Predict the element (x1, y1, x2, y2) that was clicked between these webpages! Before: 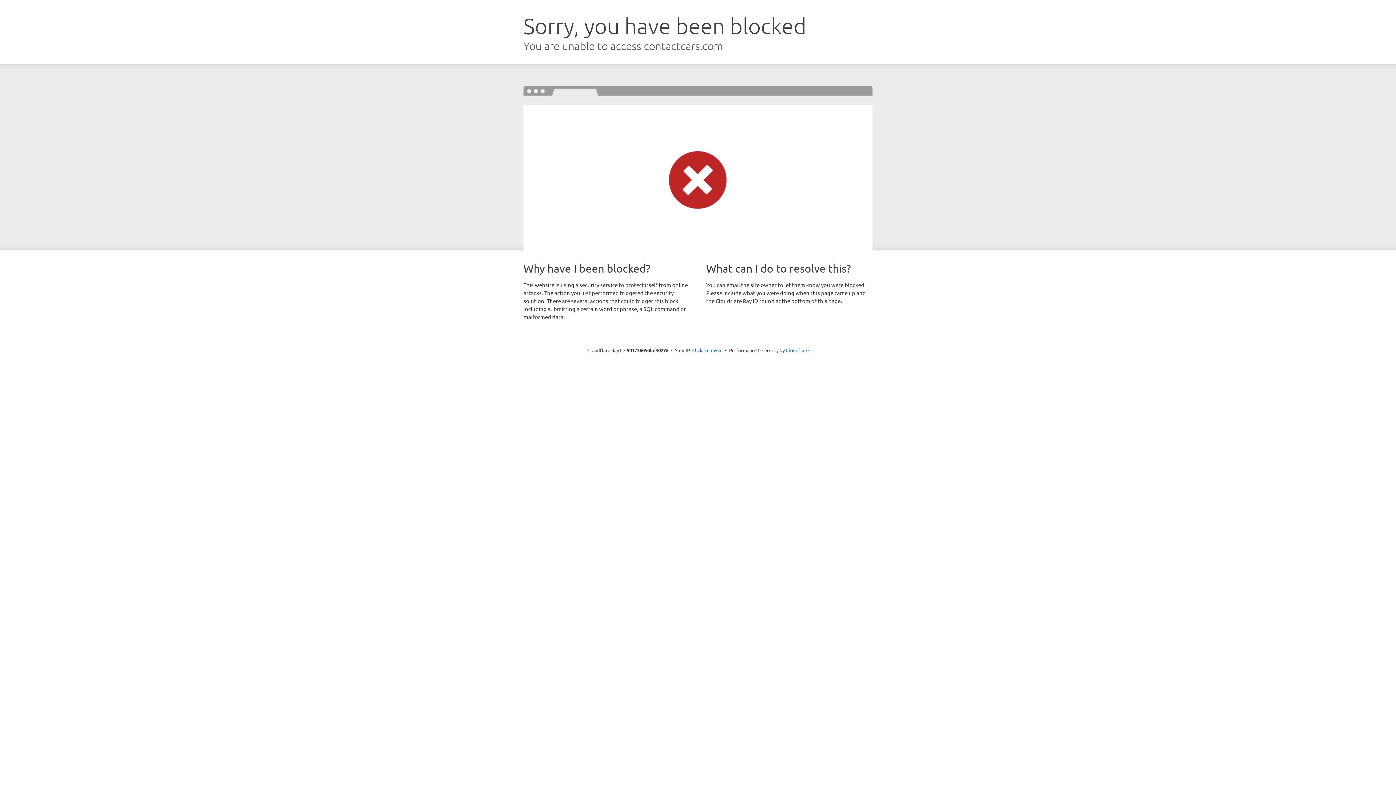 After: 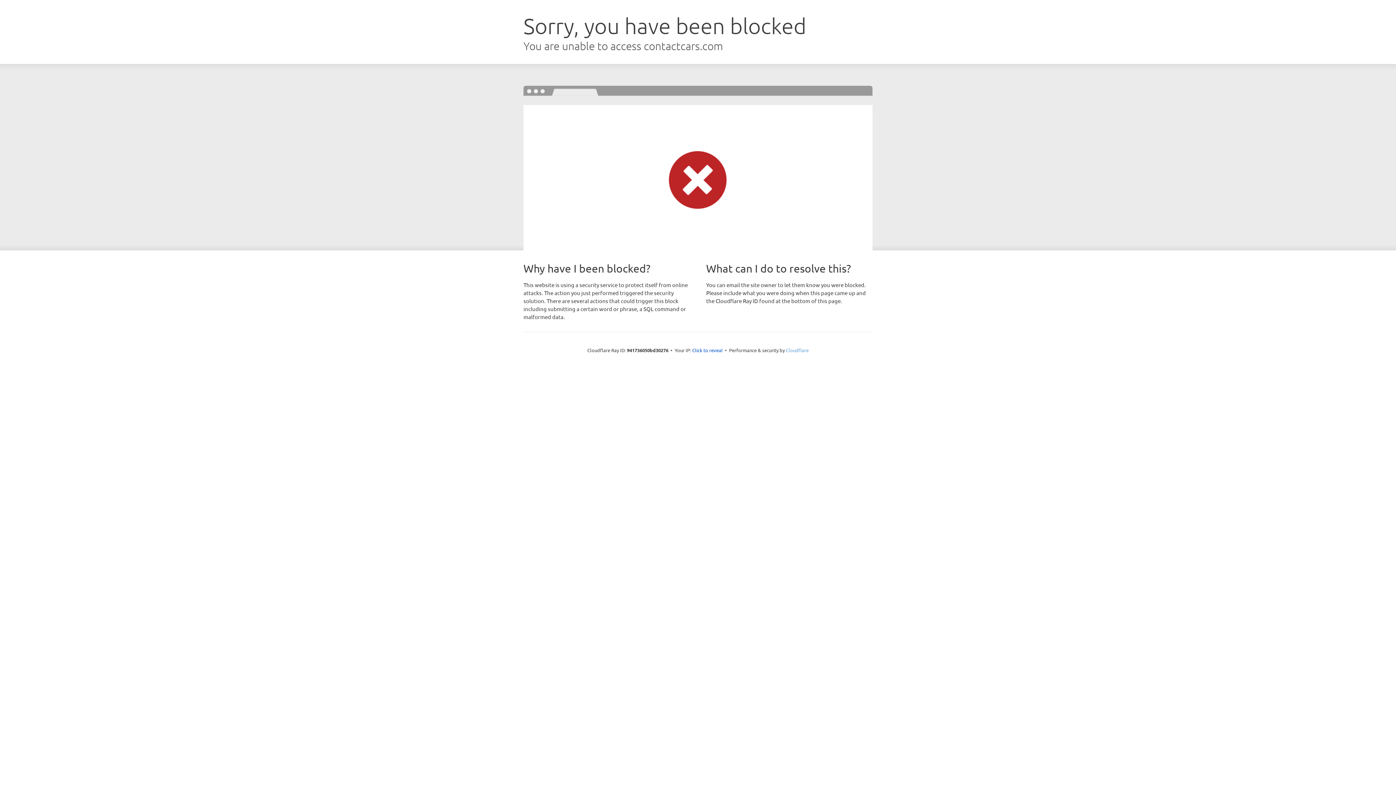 Action: label: Cloudflare bbox: (786, 347, 808, 353)